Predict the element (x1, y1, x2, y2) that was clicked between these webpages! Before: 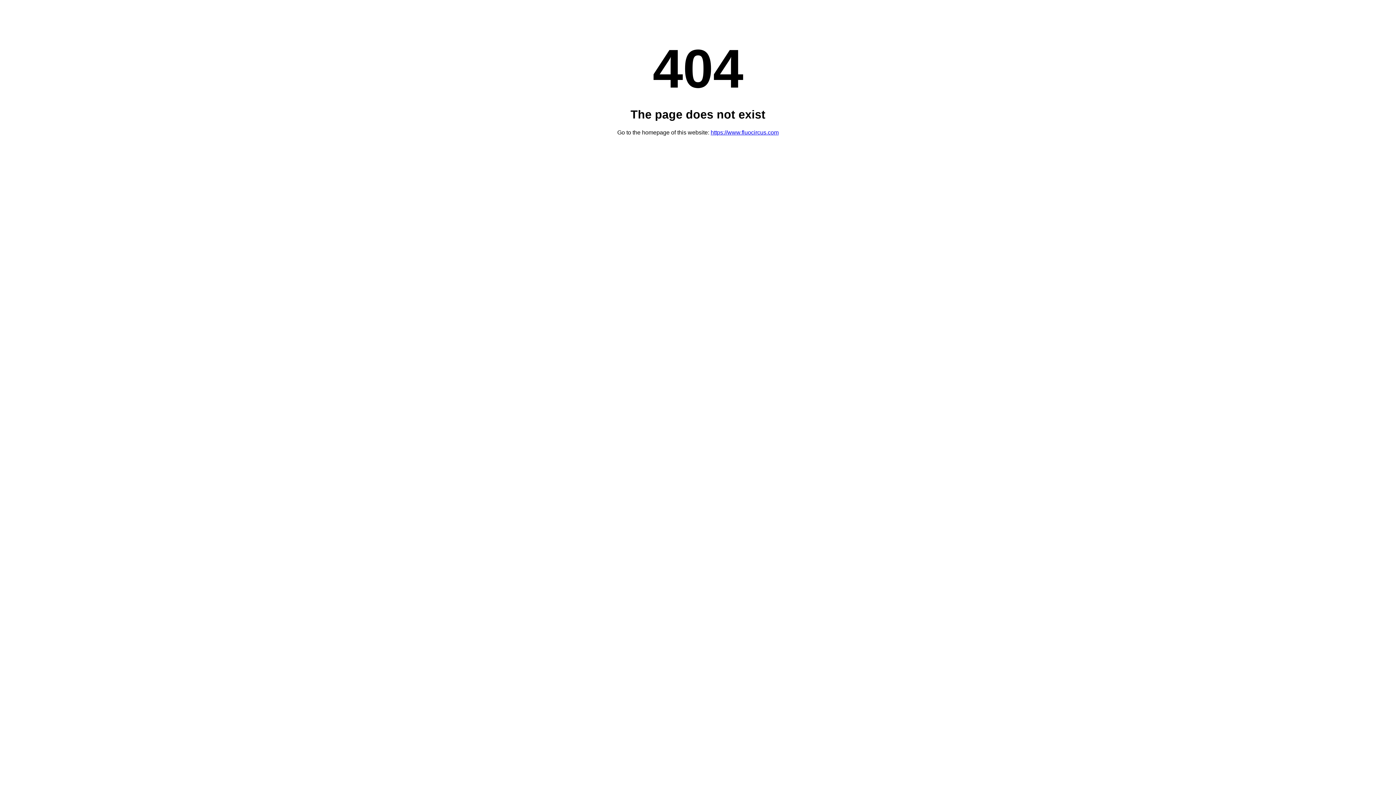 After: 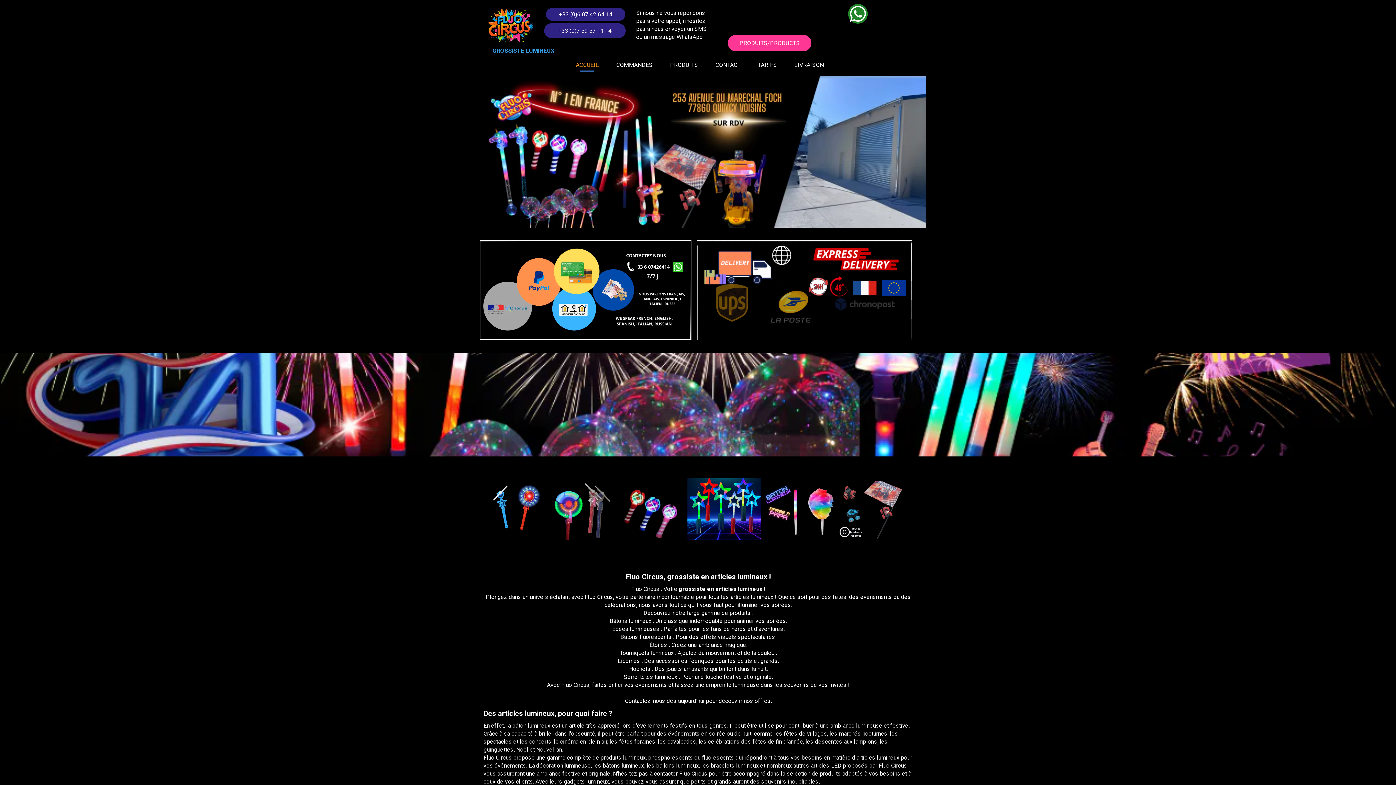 Action: label: https://www.fluocircus.com bbox: (710, 129, 778, 135)